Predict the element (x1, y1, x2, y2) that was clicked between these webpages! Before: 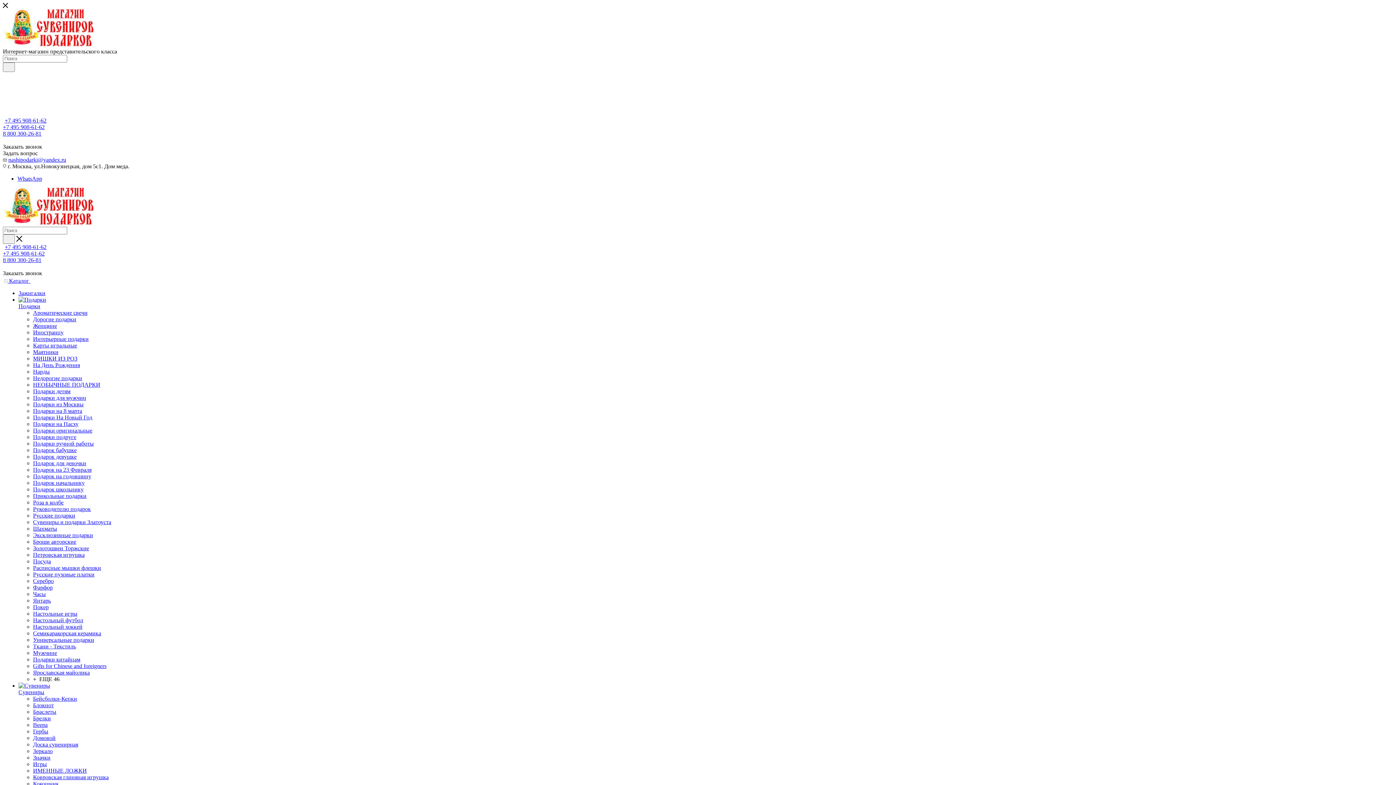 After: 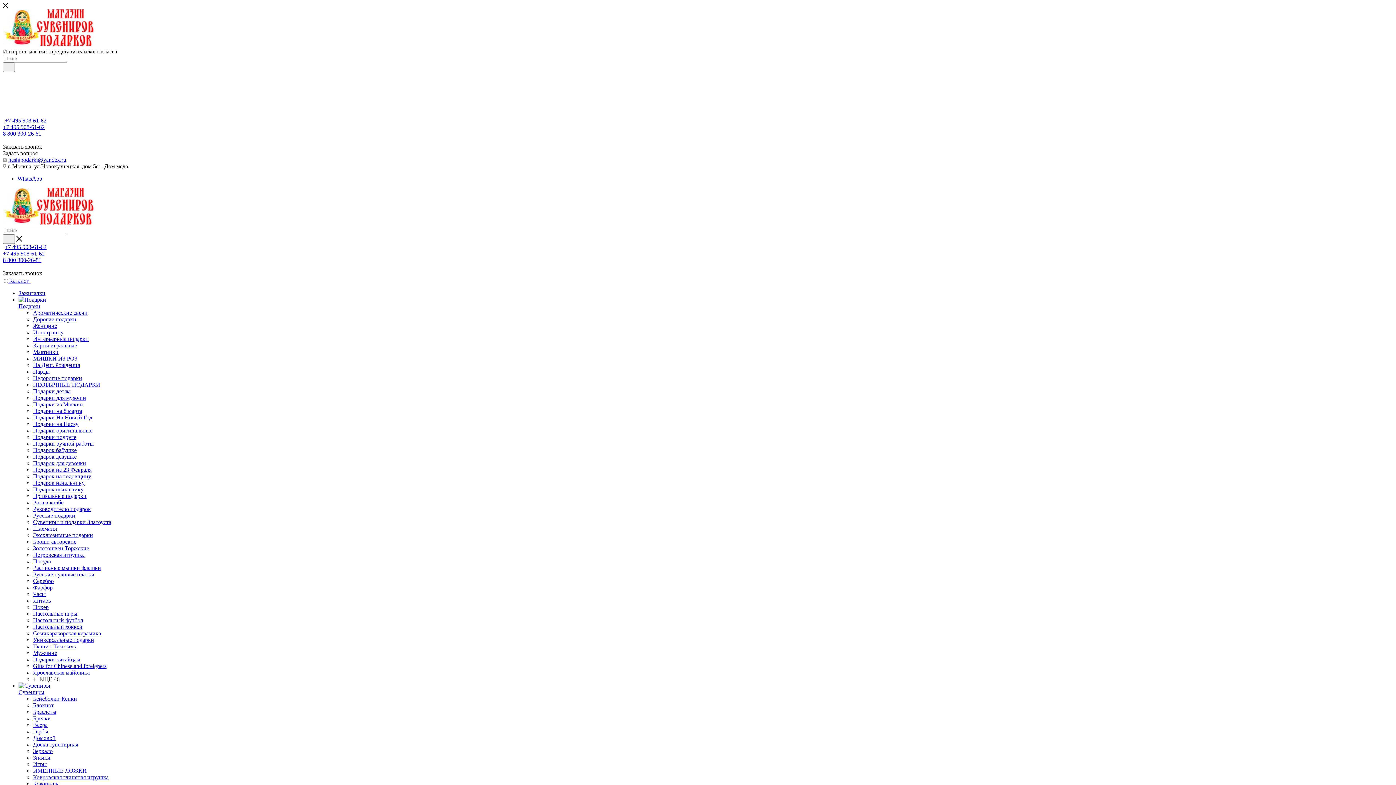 Action: bbox: (2, 250, 44, 256) label: +7 495 908-61-62